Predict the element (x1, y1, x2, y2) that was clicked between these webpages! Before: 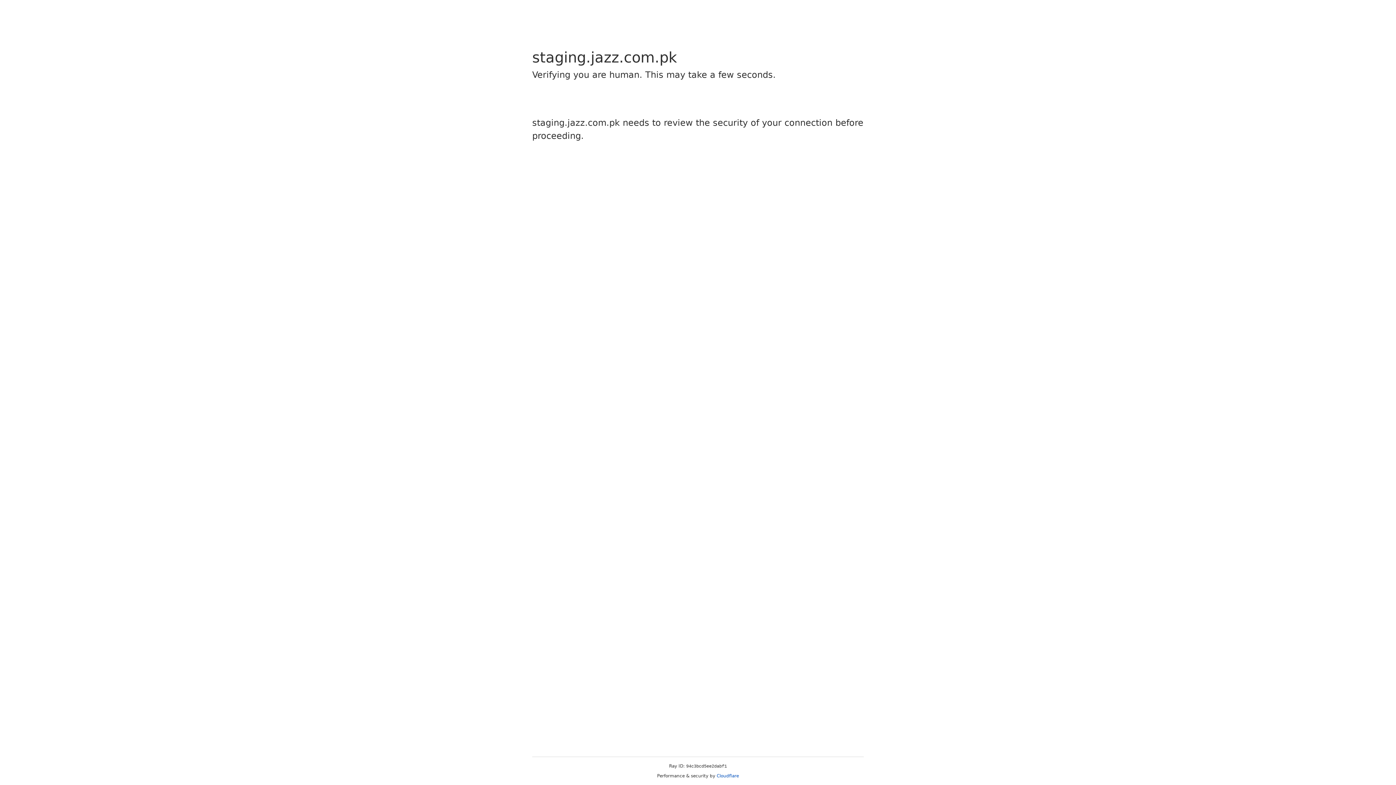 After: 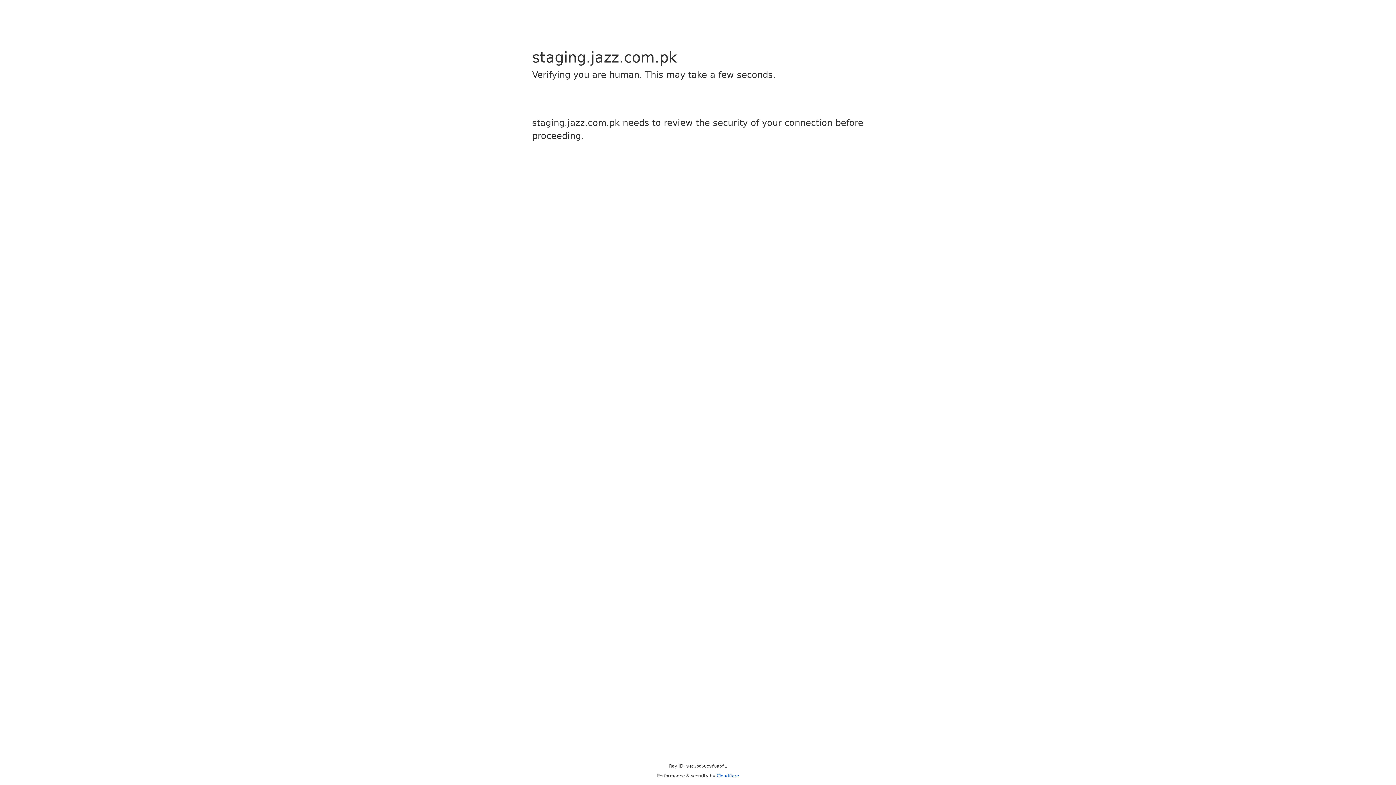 Action: label: Cloudflare bbox: (716, 773, 739, 778)